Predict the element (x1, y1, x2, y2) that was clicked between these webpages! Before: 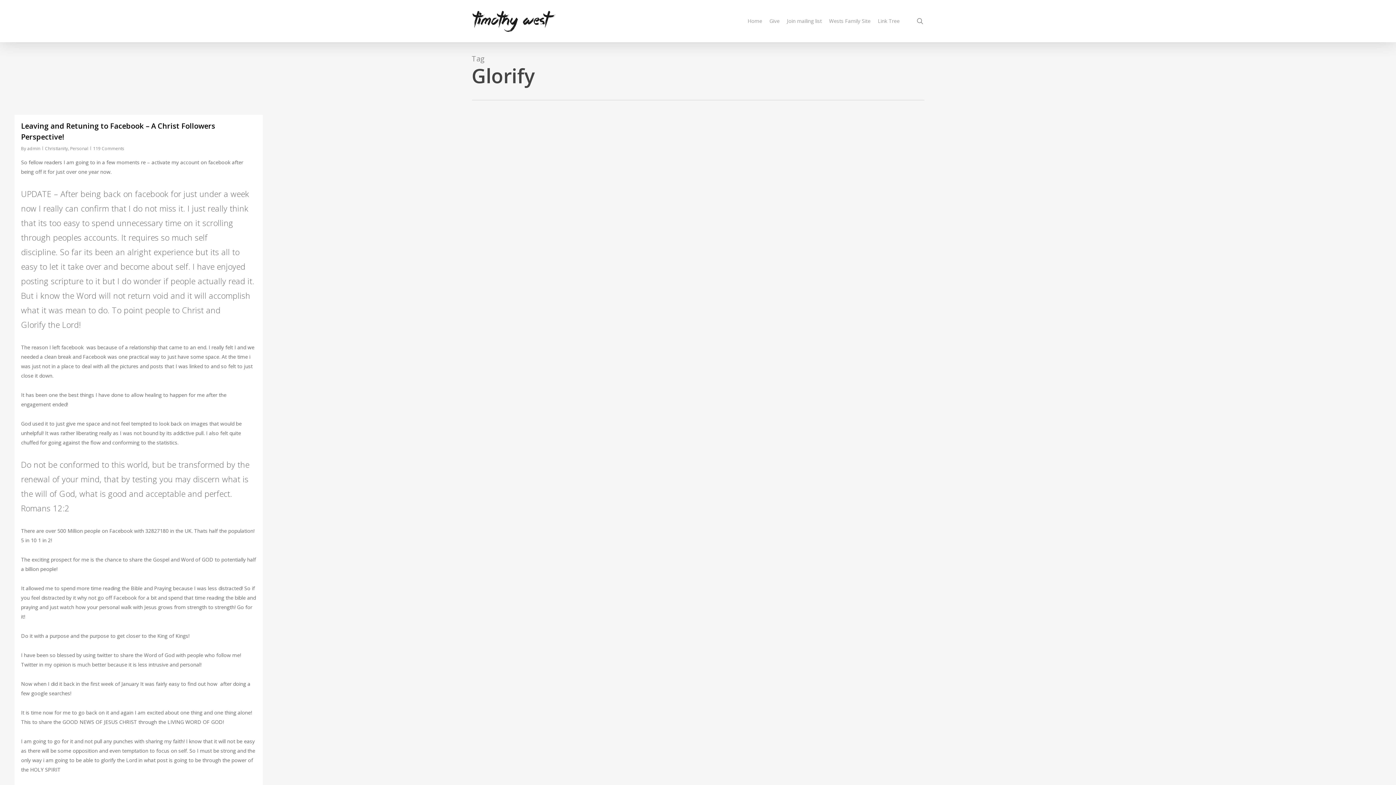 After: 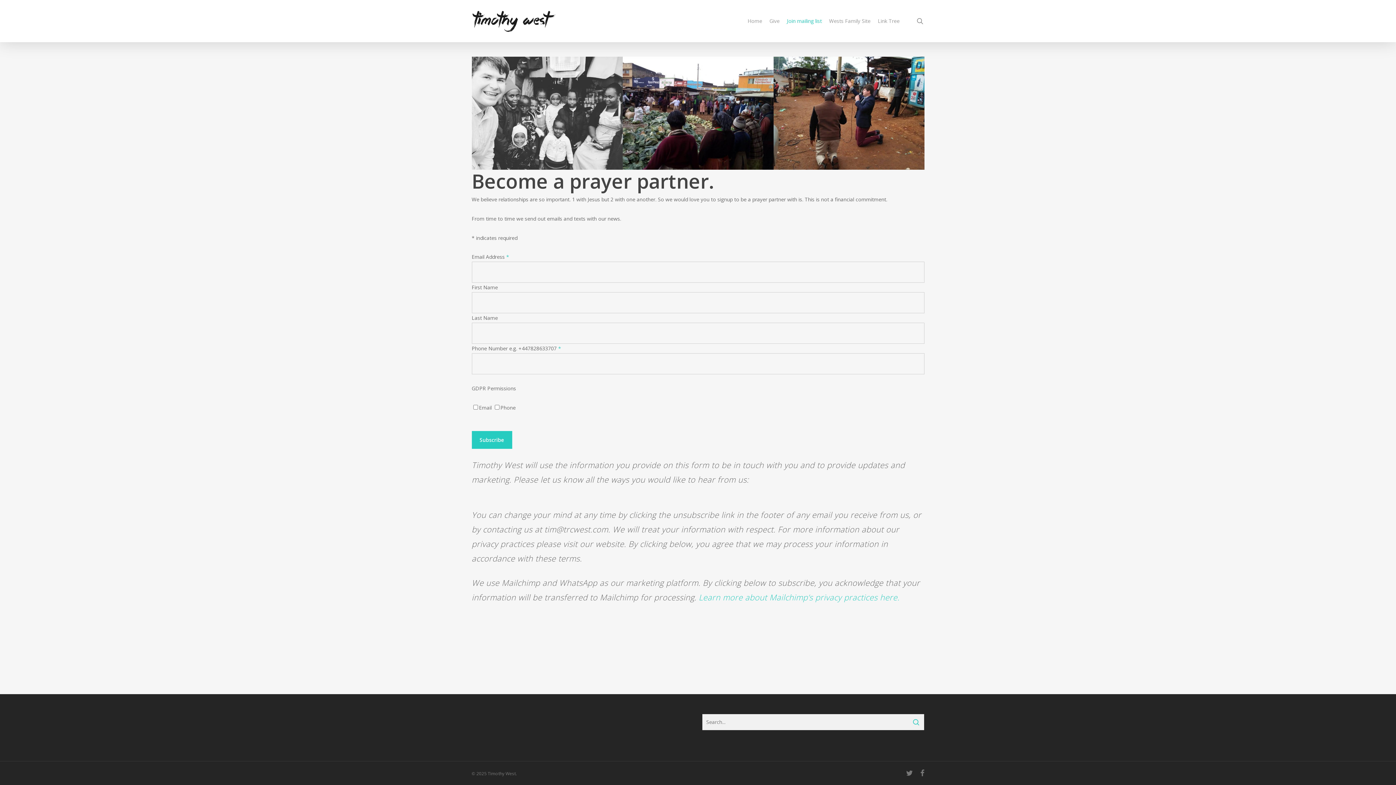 Action: label: Join mailing list bbox: (783, 17, 825, 24)